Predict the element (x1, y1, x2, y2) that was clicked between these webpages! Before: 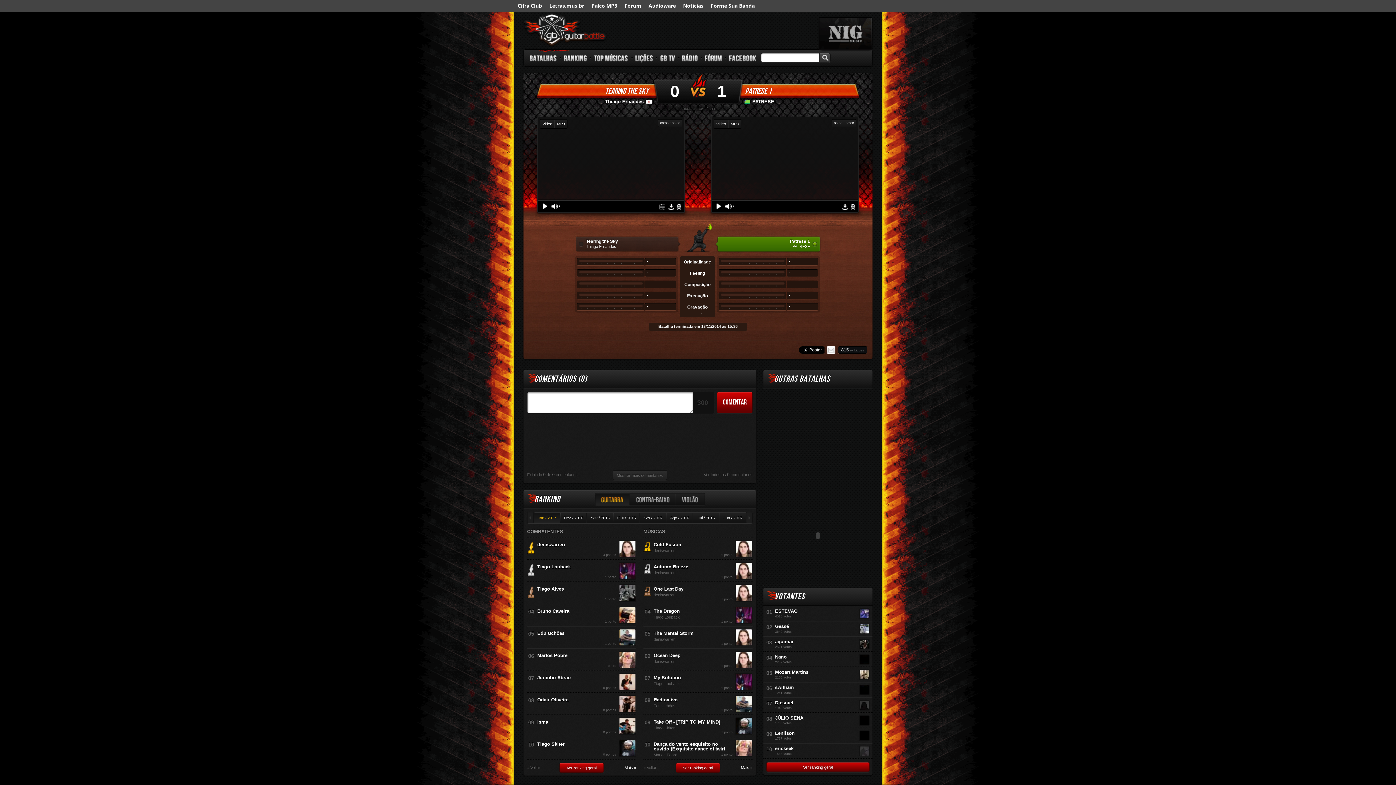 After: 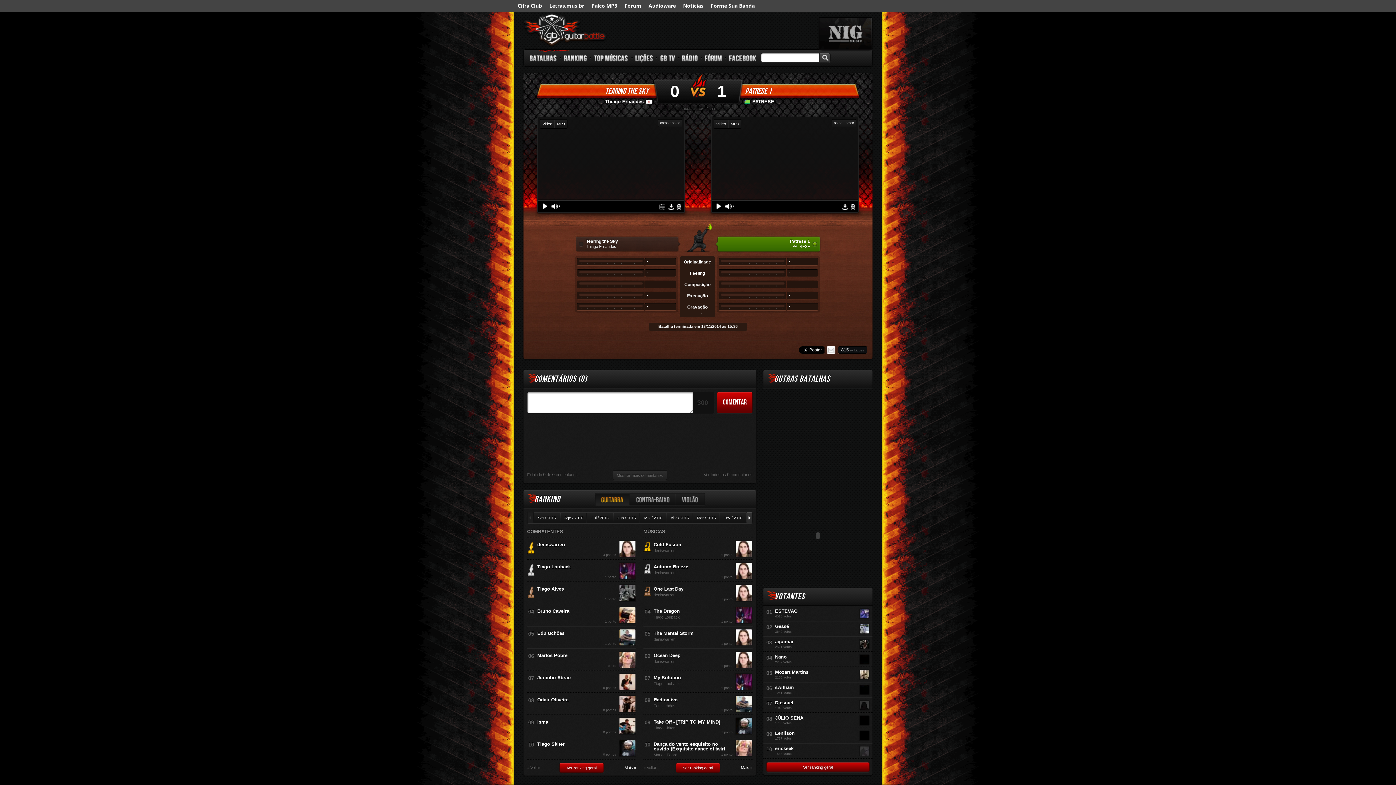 Action: label: ► bbox: (746, 512, 752, 523)